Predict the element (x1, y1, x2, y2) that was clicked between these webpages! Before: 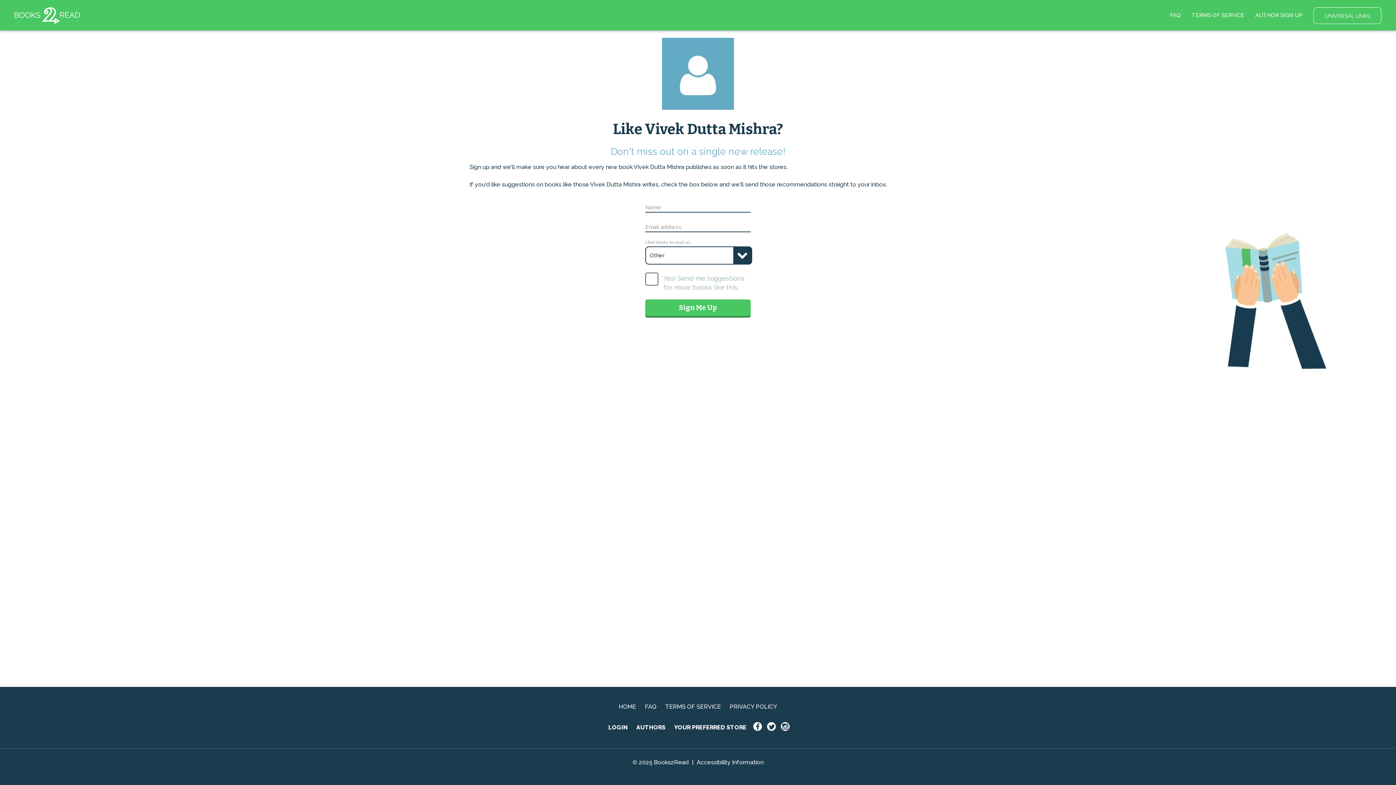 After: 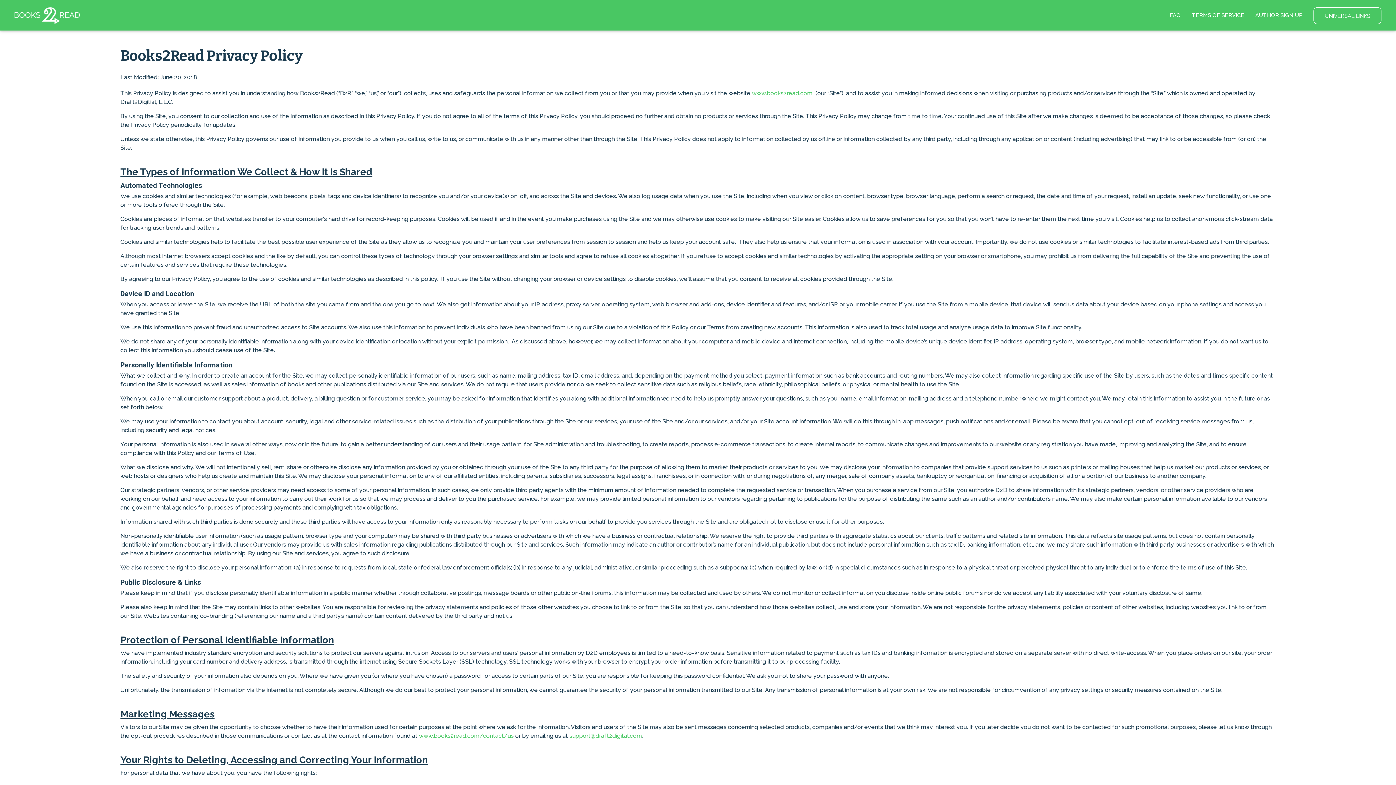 Action: bbox: (729, 703, 777, 710) label: PRIVACY POLICY